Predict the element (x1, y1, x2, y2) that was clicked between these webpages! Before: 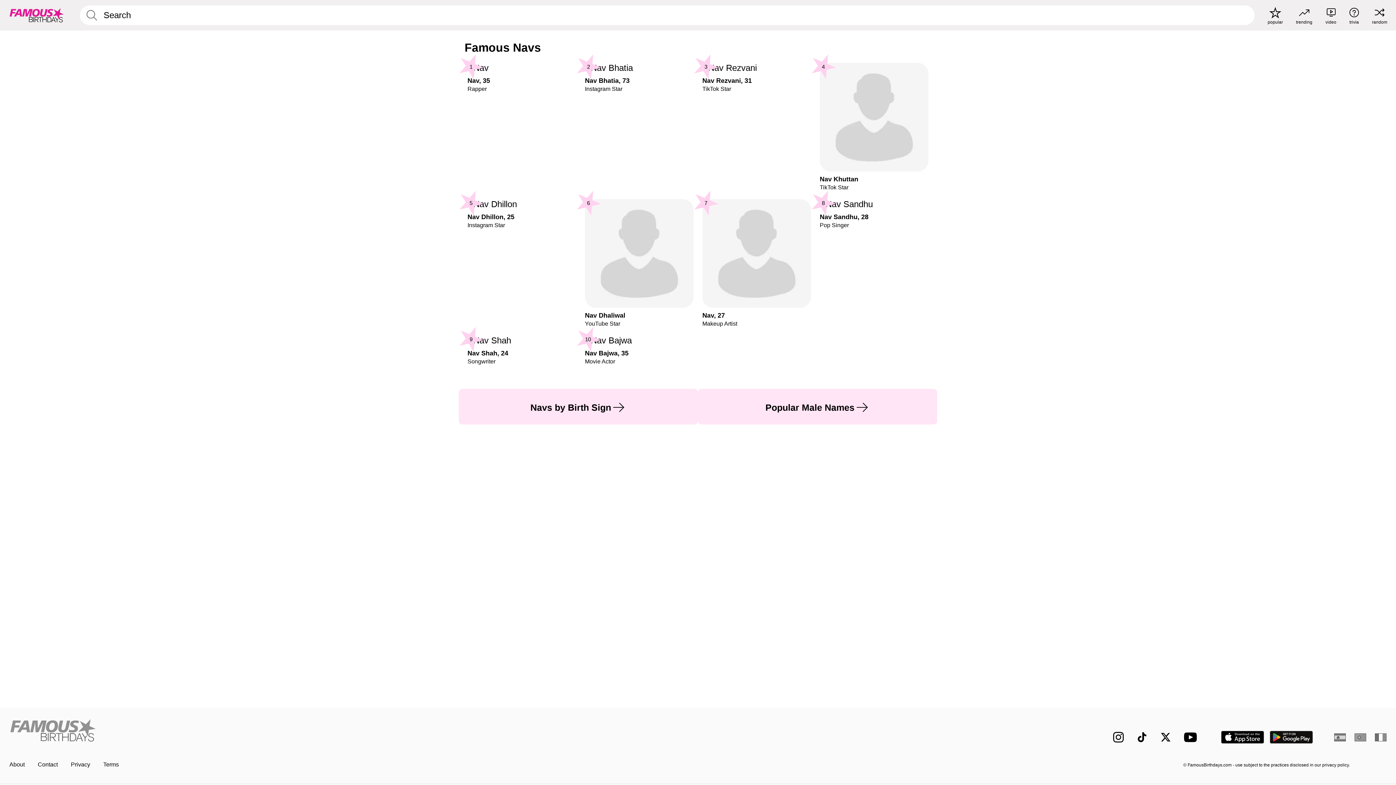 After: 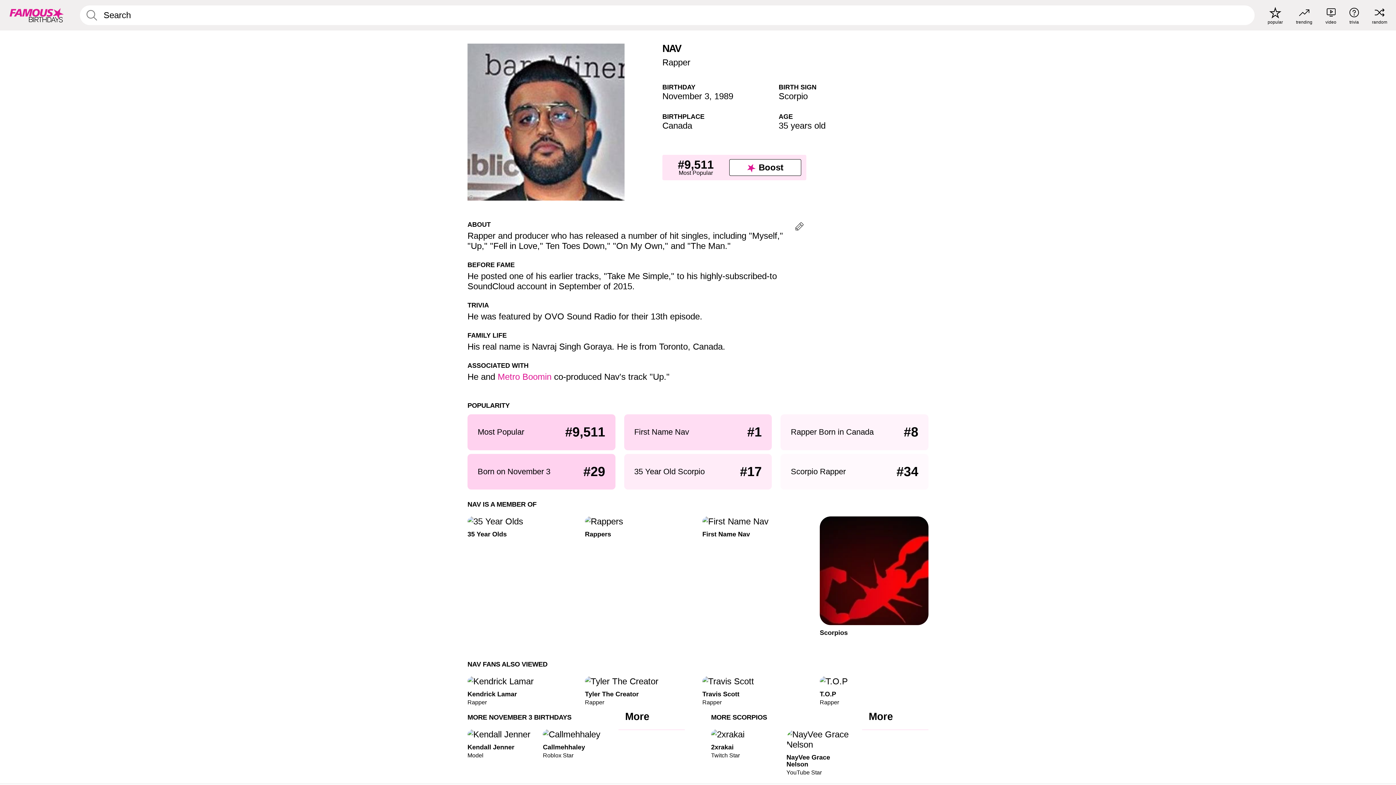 Action: bbox: (467, 62, 576, 92) label: Nav, 35

Rapper

1